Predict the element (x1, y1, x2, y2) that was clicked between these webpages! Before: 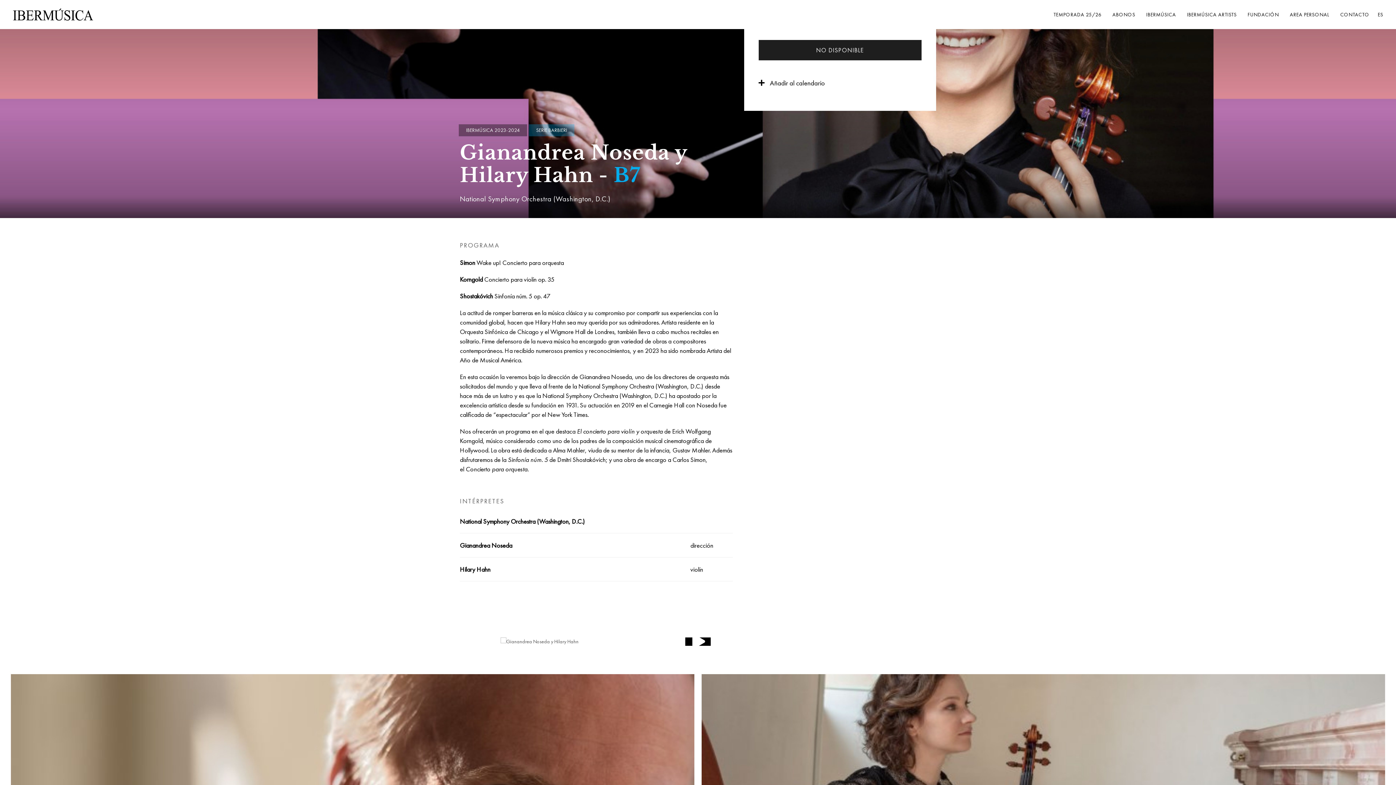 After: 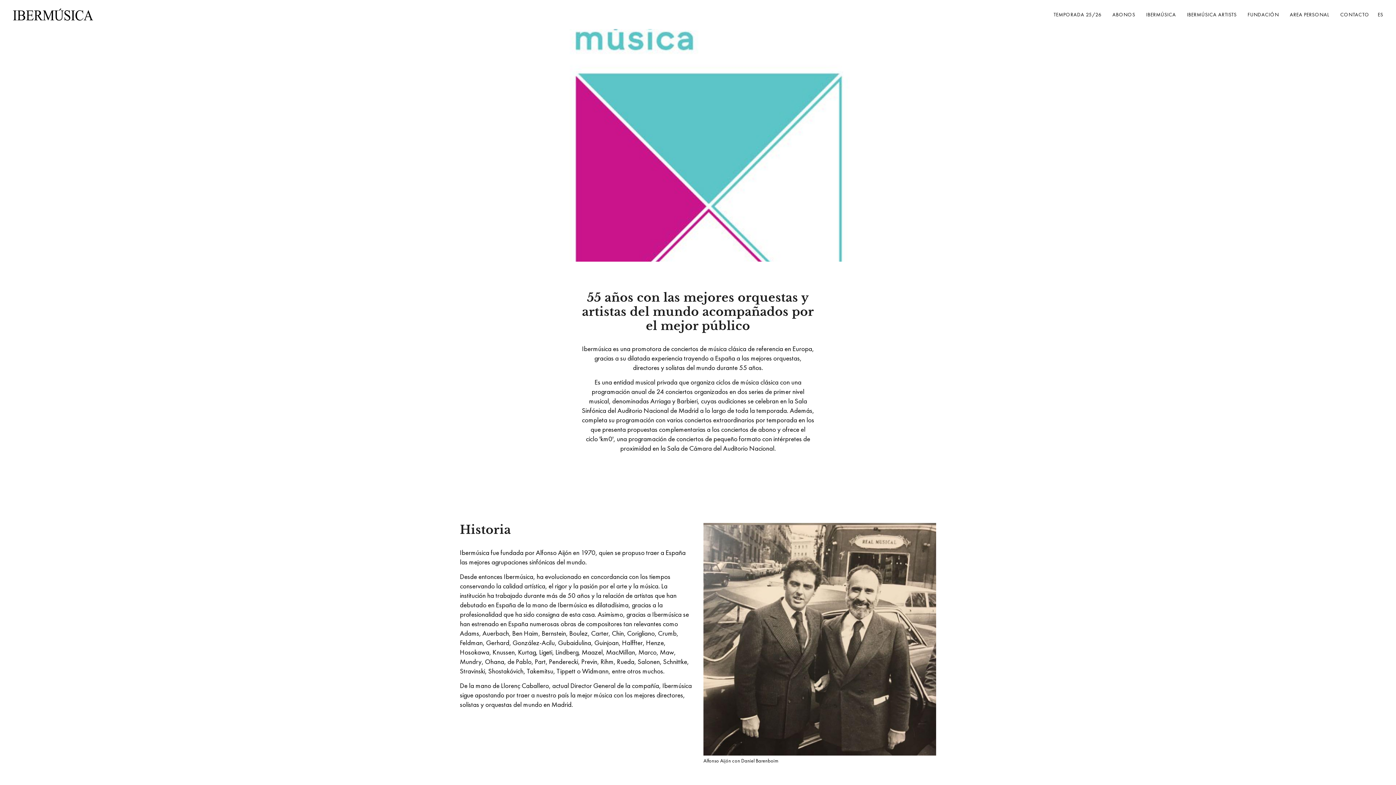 Action: label: IBERMÚSICA bbox: (1142, 7, 1180, 21)